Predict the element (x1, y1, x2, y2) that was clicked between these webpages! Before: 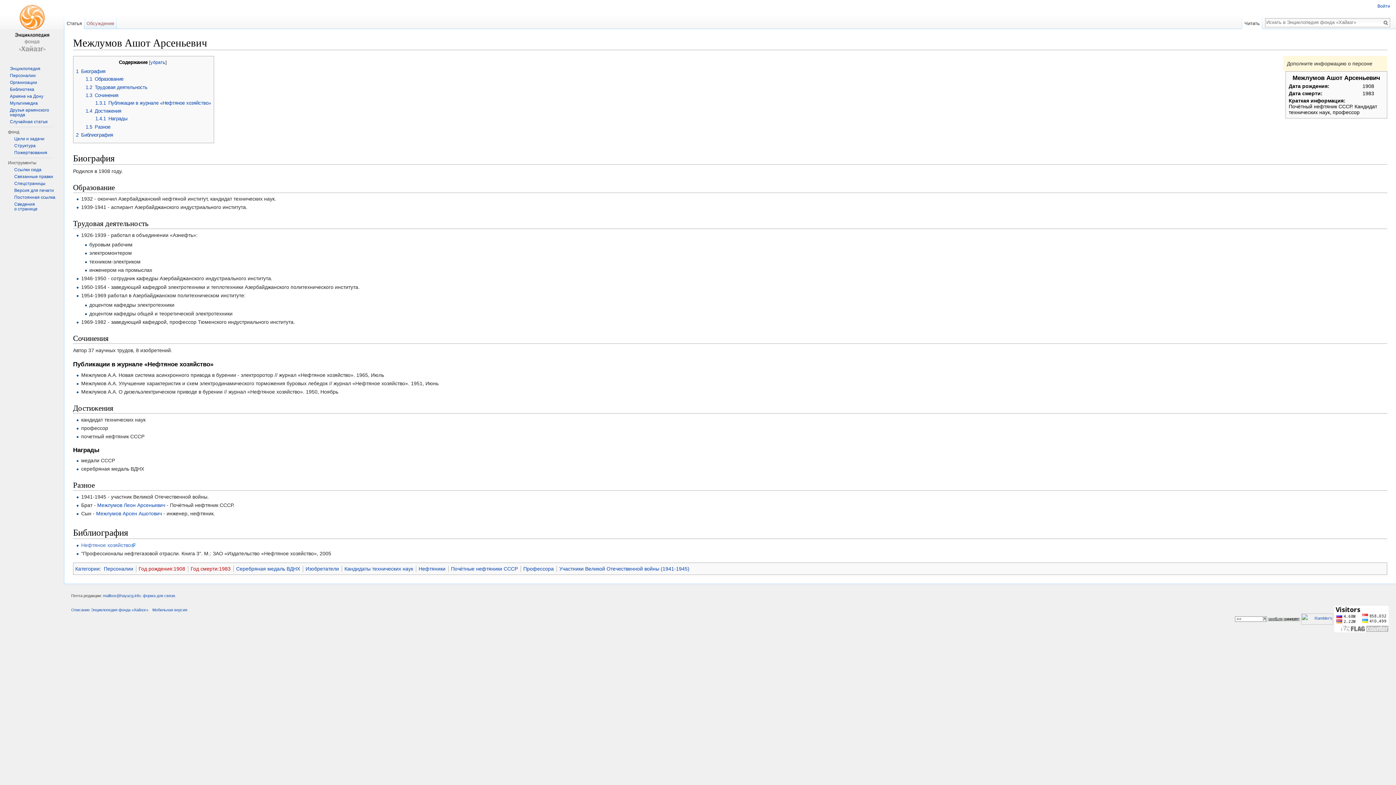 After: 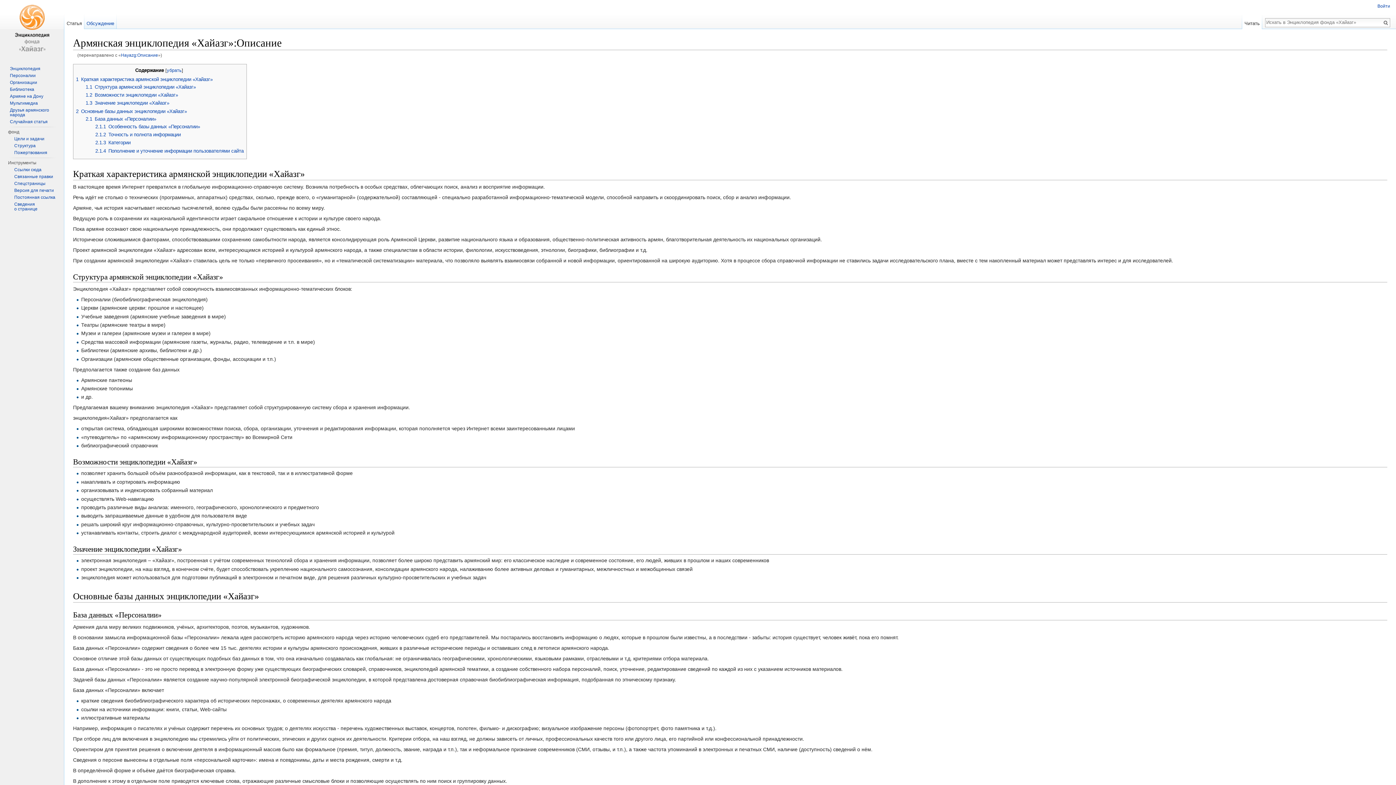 Action: bbox: (71, 608, 148, 612) label: Описание Энциклопедия фонда «Хайазг»